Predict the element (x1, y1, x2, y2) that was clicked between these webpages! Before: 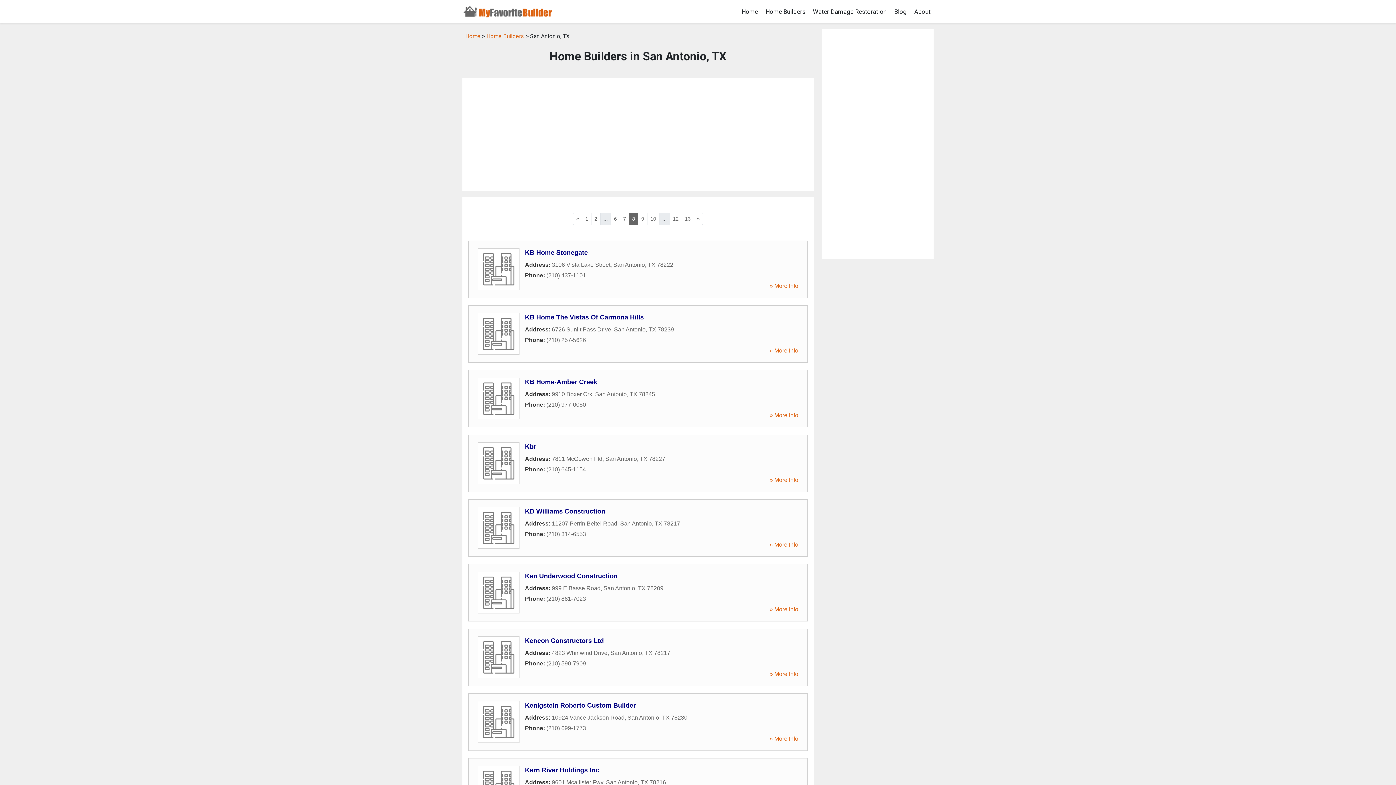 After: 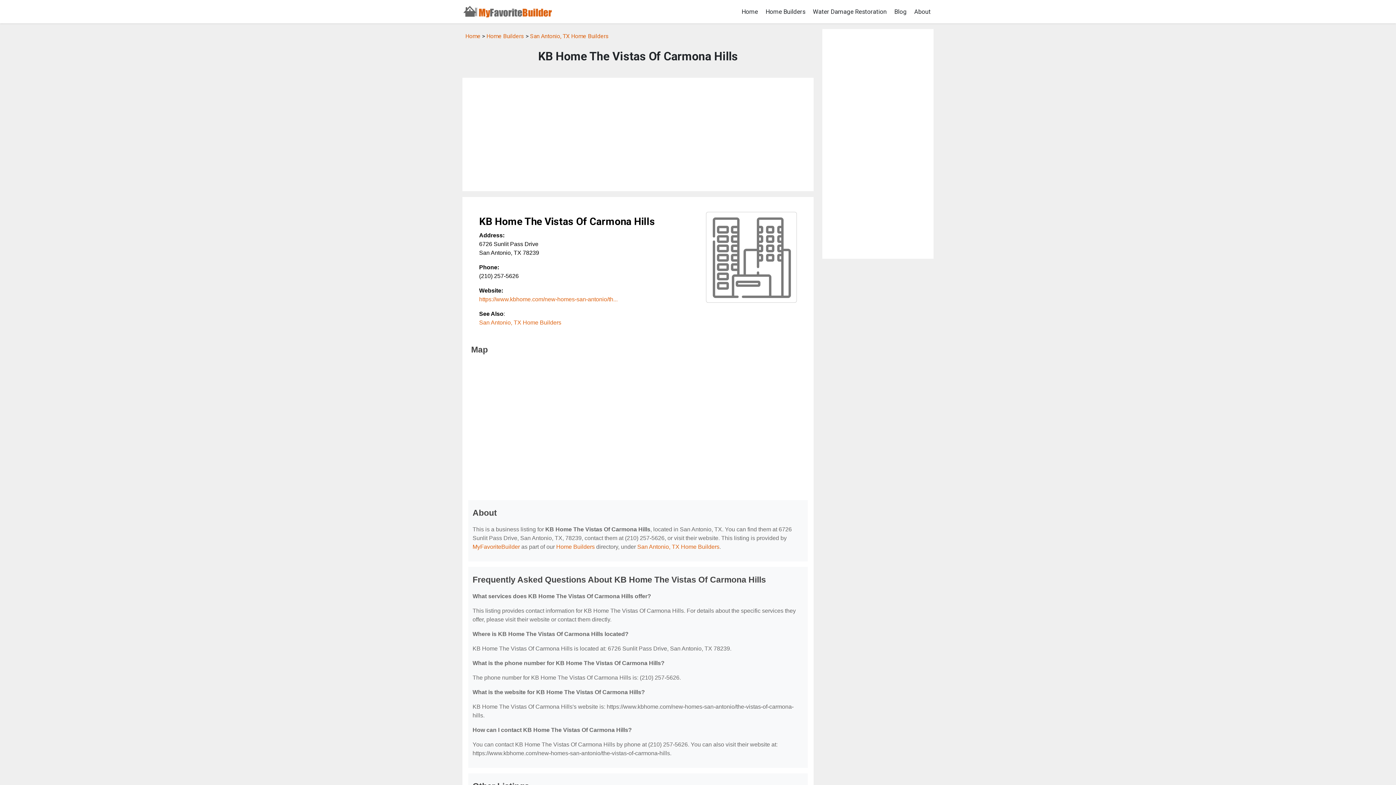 Action: label: » More Info bbox: (769, 347, 798, 353)